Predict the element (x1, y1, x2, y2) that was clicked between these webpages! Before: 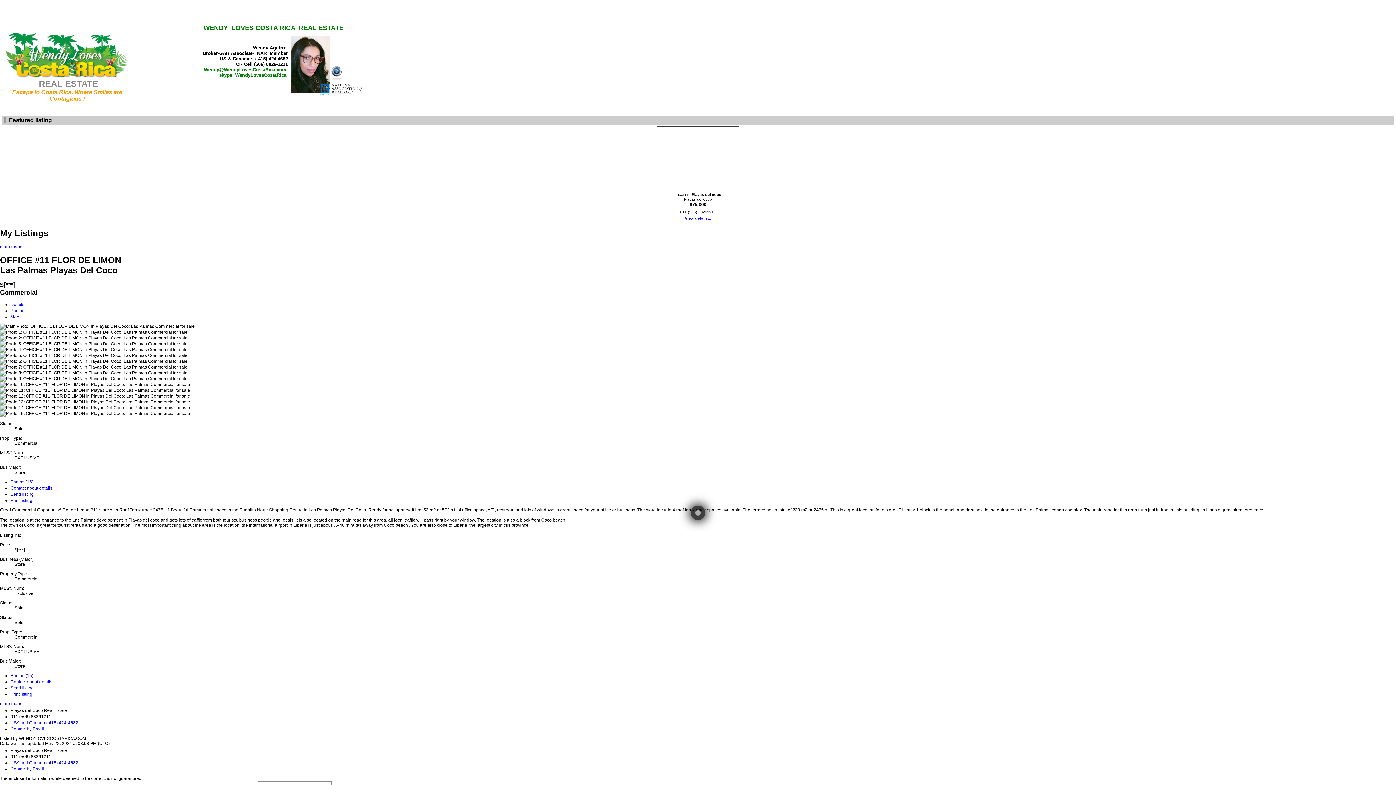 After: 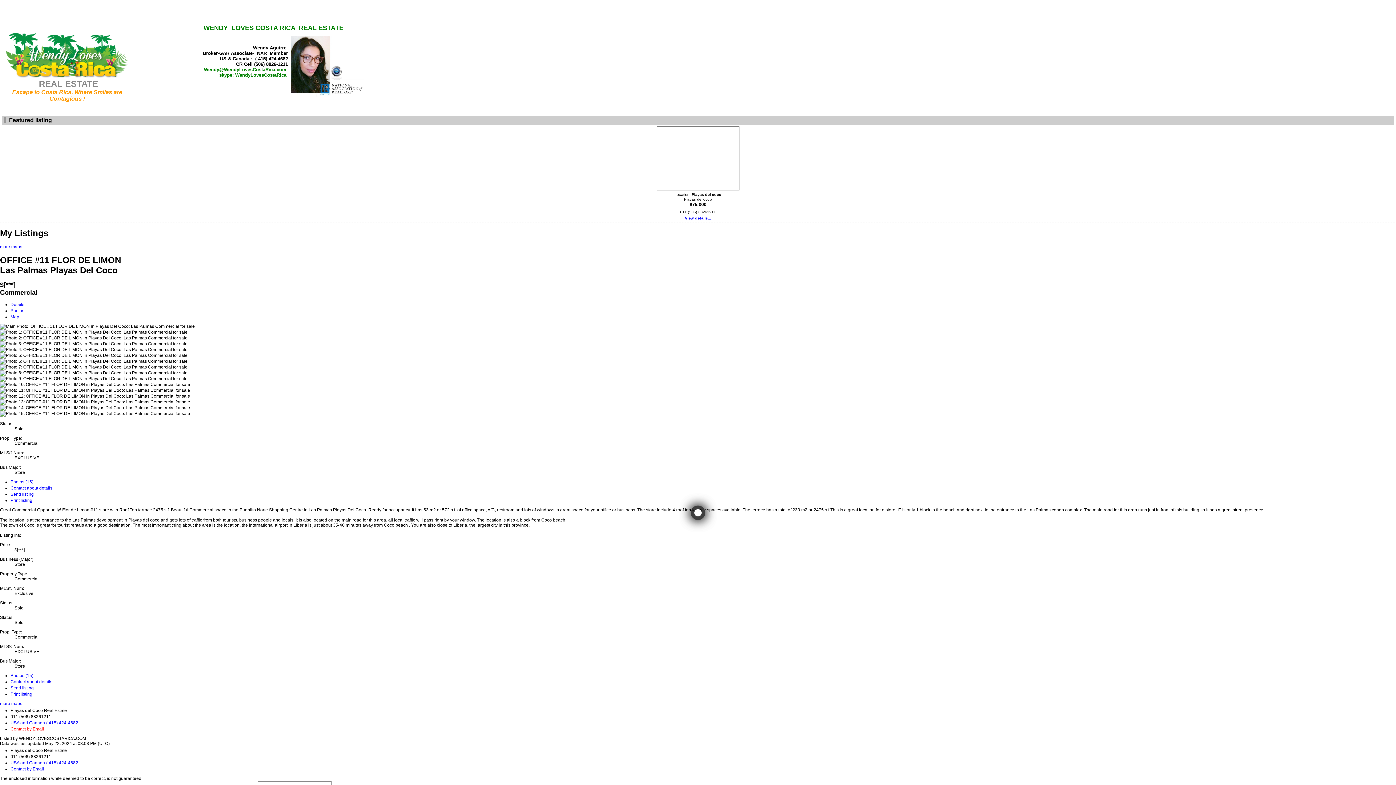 Action: bbox: (10, 727, 44, 732) label: Contact by Email